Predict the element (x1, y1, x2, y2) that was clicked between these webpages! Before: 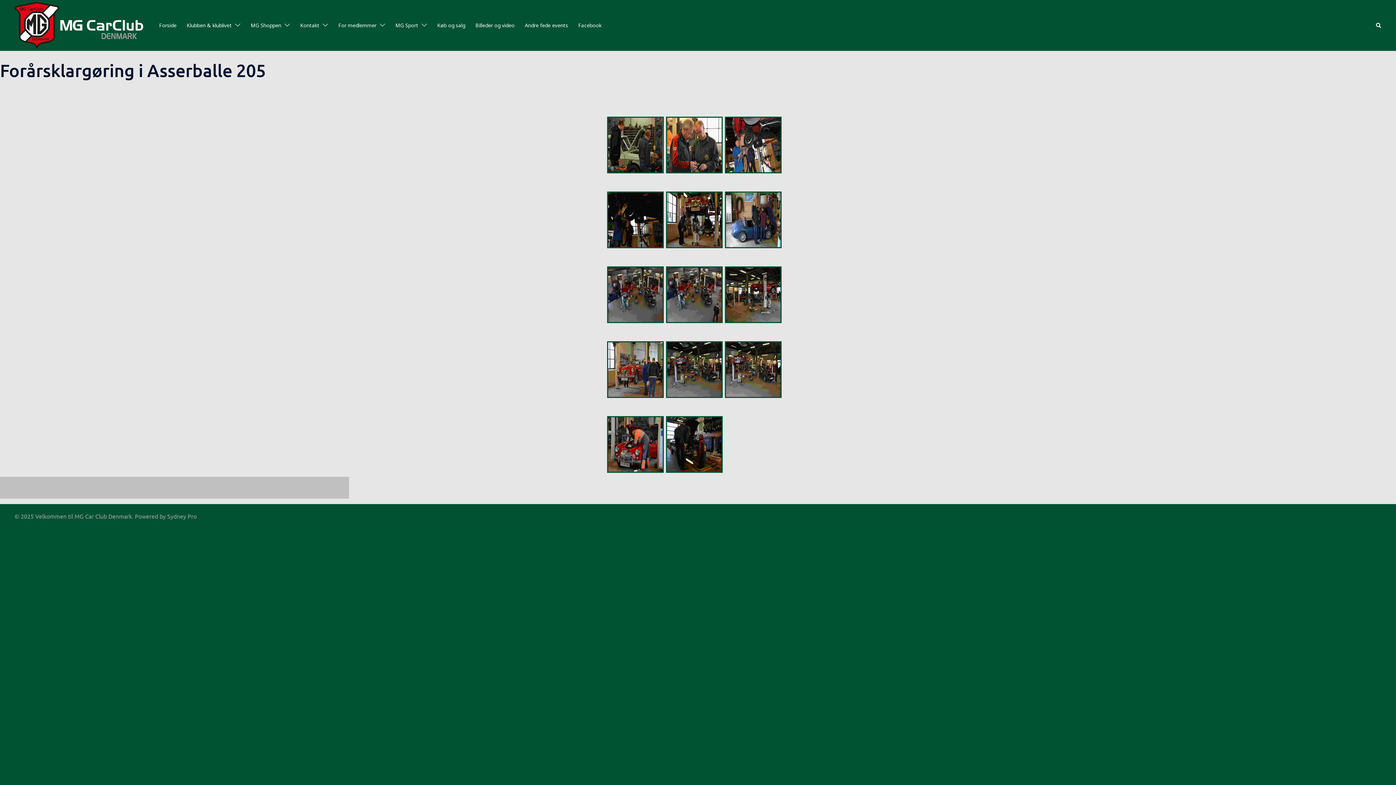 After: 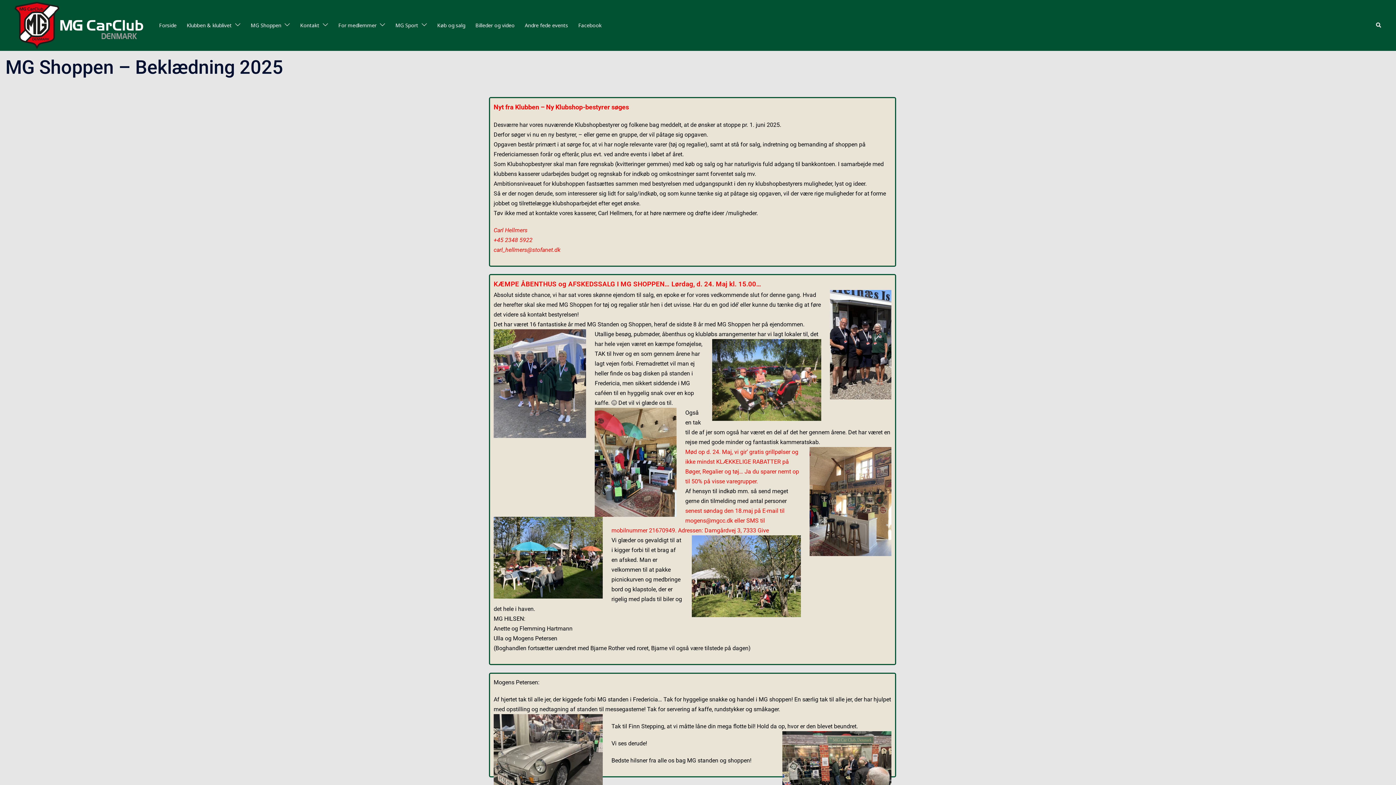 Action: bbox: (250, 21, 281, 29) label: MG Shoppen